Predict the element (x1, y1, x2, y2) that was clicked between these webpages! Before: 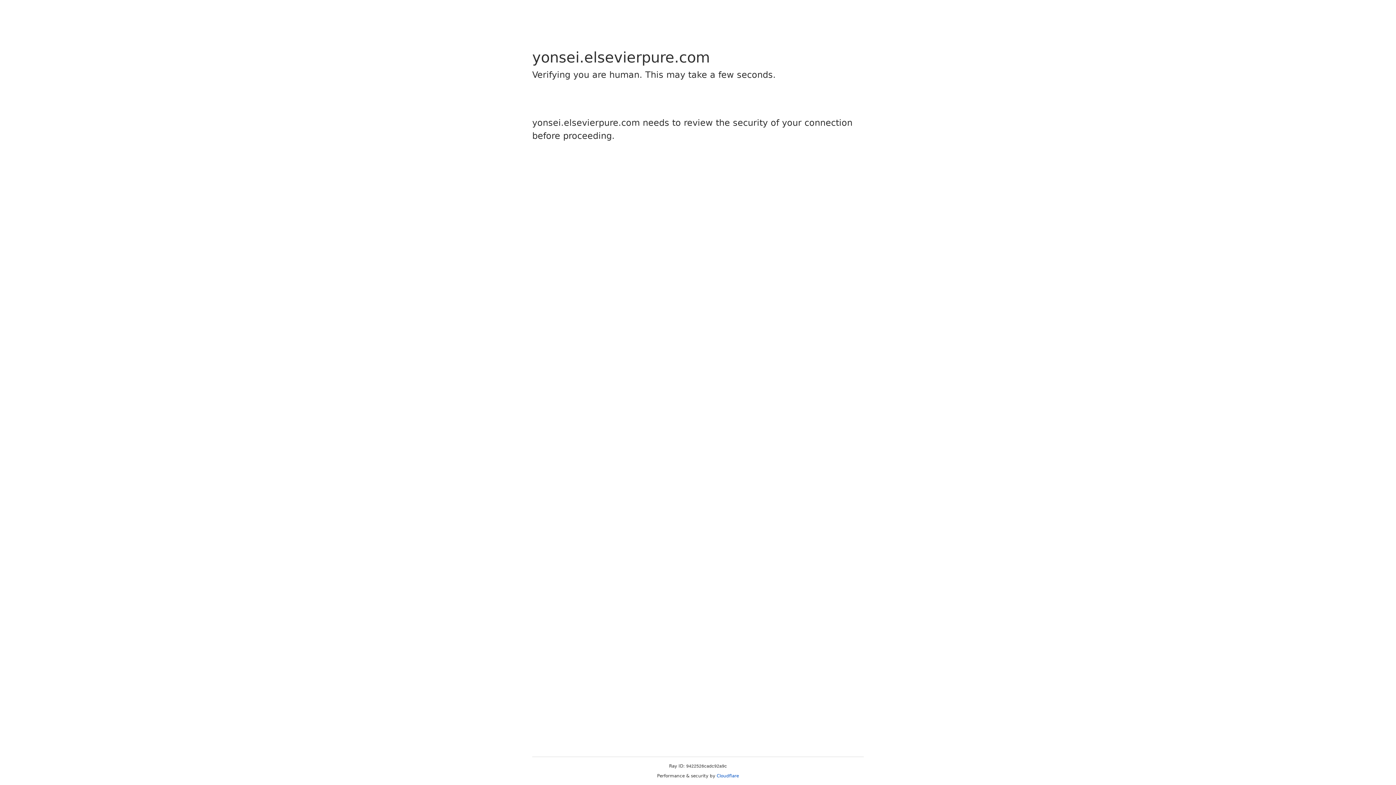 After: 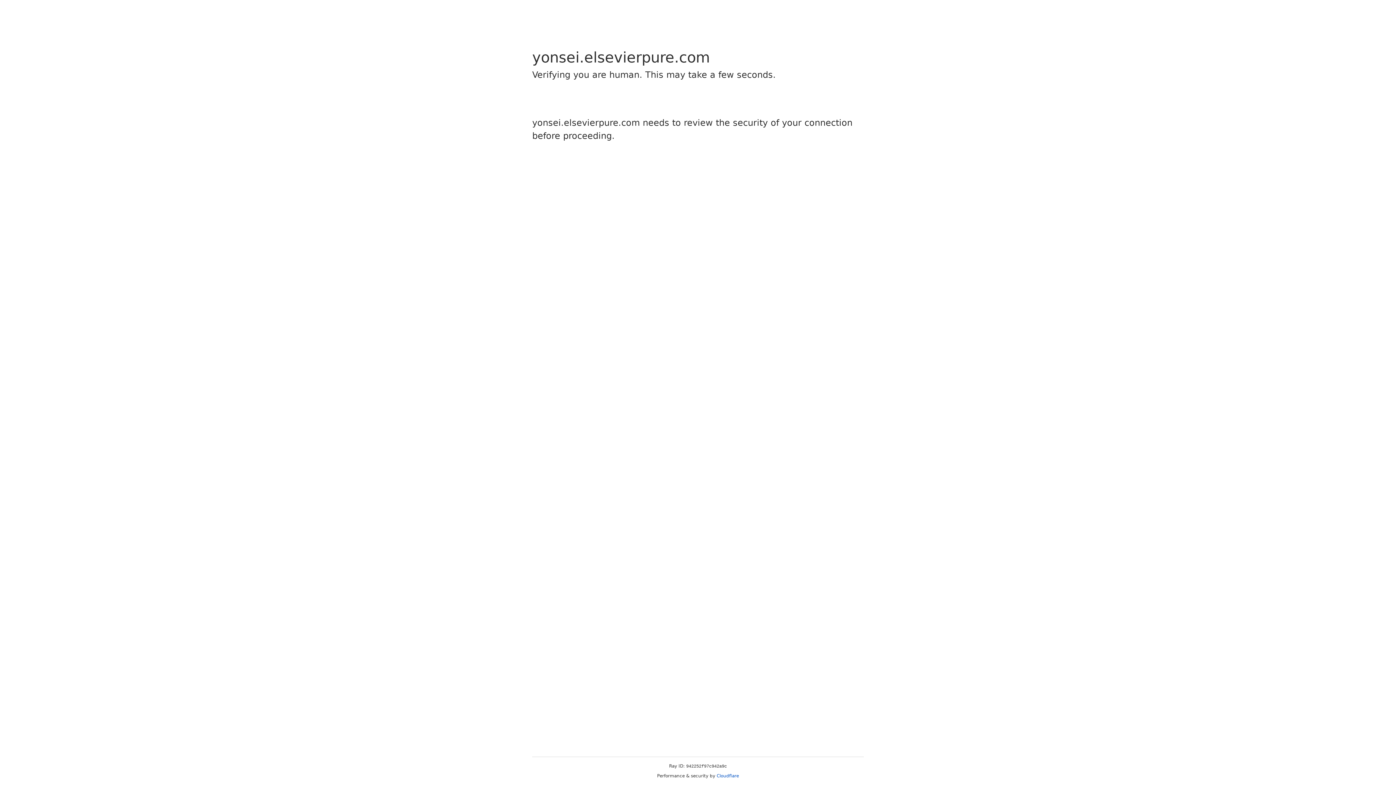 Action: bbox: (716, 773, 739, 778) label: Cloudflare